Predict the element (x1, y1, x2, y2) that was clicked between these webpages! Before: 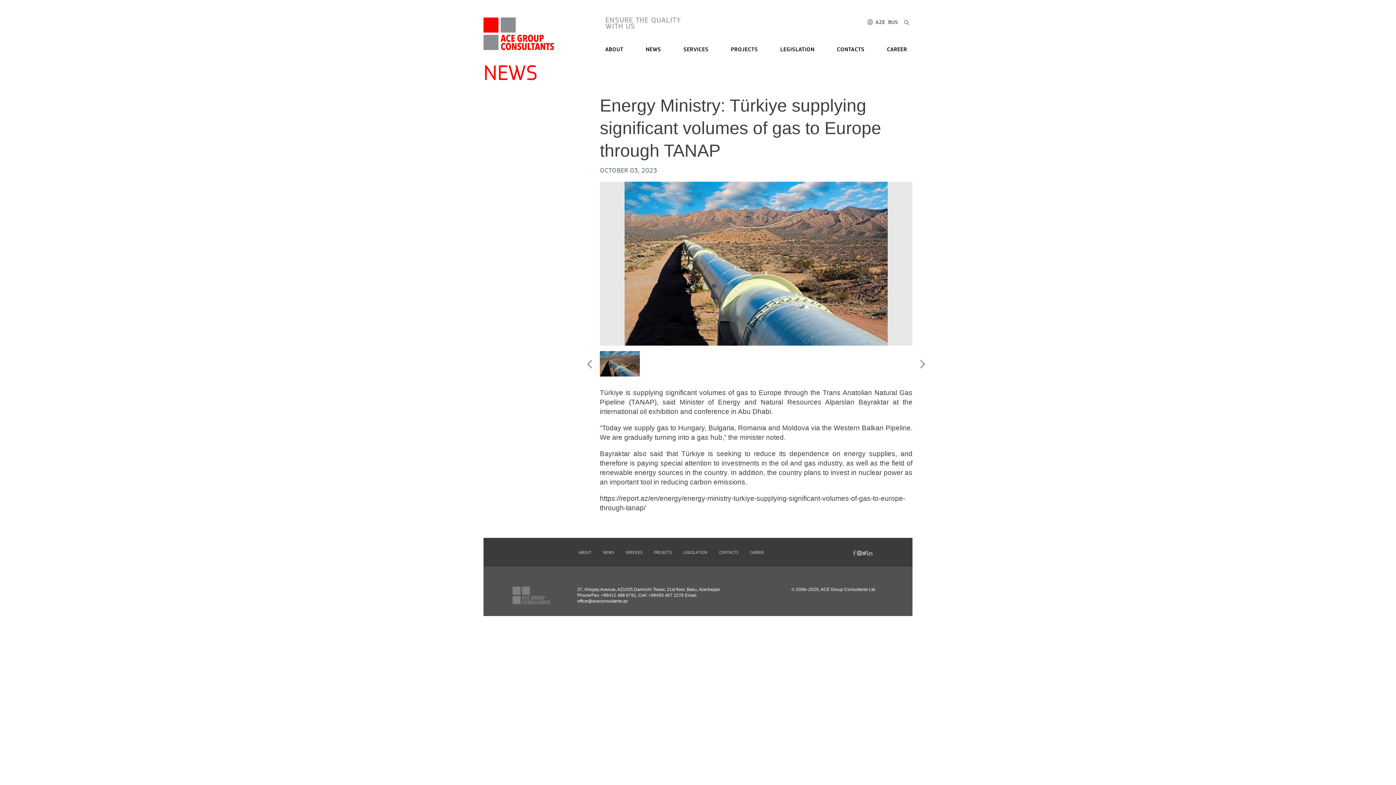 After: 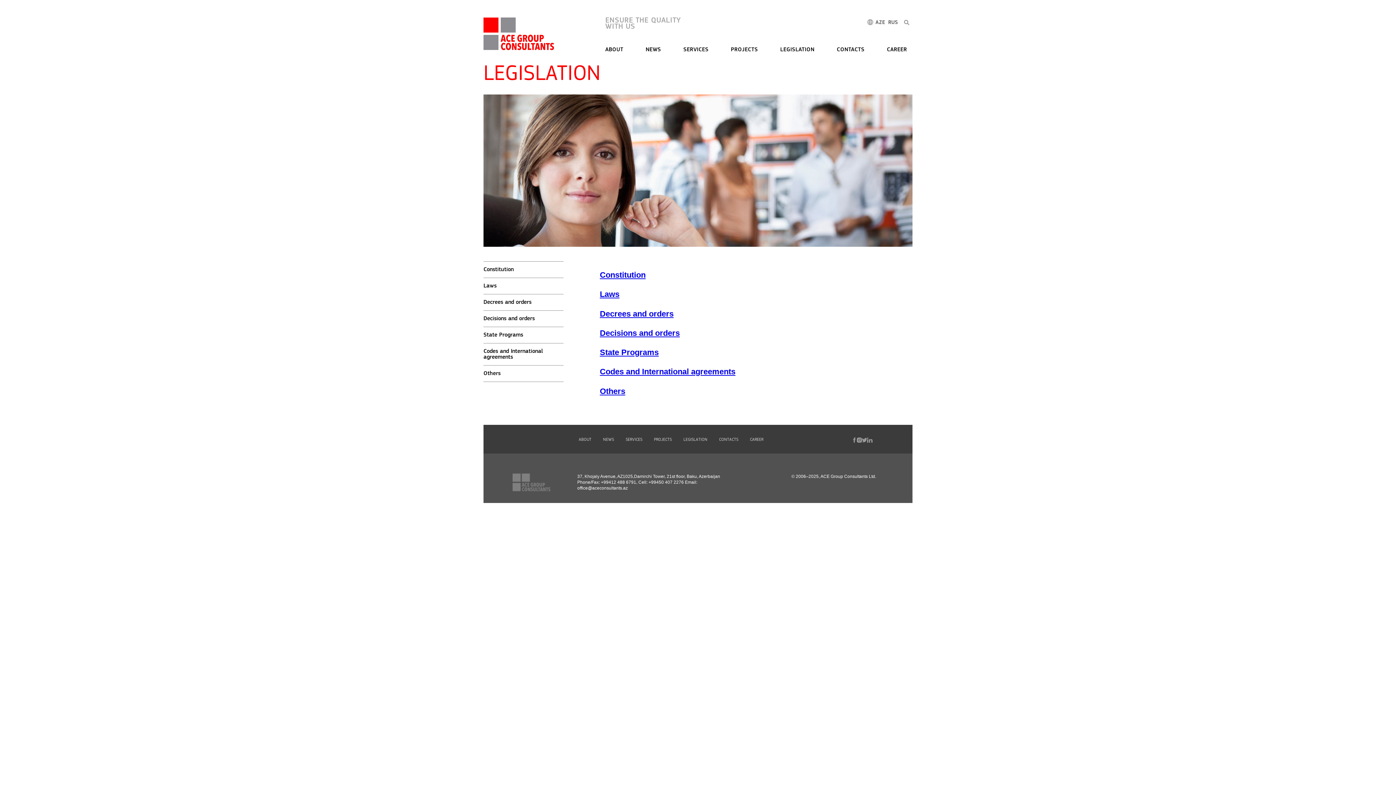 Action: bbox: (775, 45, 820, 54) label: LEGISLATION